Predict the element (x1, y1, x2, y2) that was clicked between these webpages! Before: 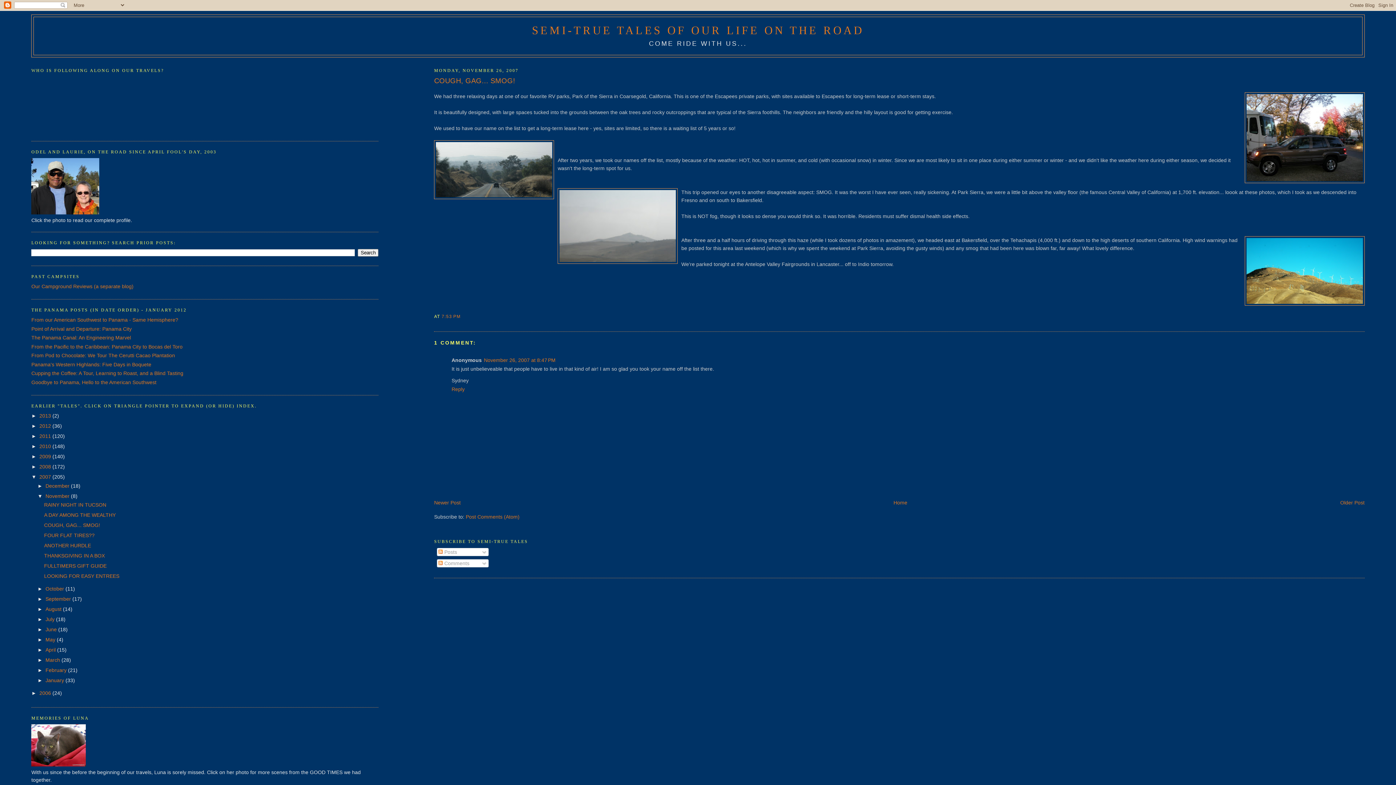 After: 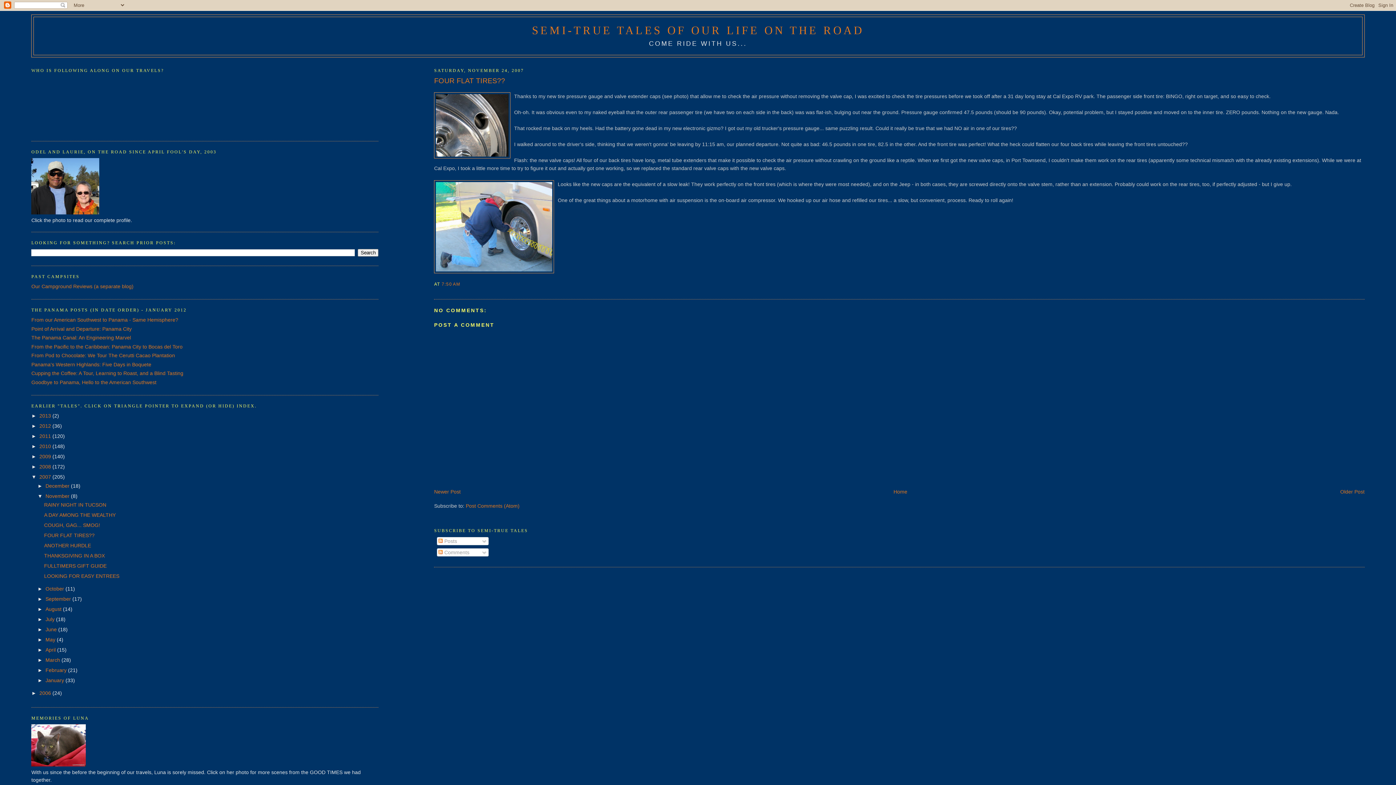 Action: label: FOUR FLAT TIRES?? bbox: (44, 532, 94, 538)